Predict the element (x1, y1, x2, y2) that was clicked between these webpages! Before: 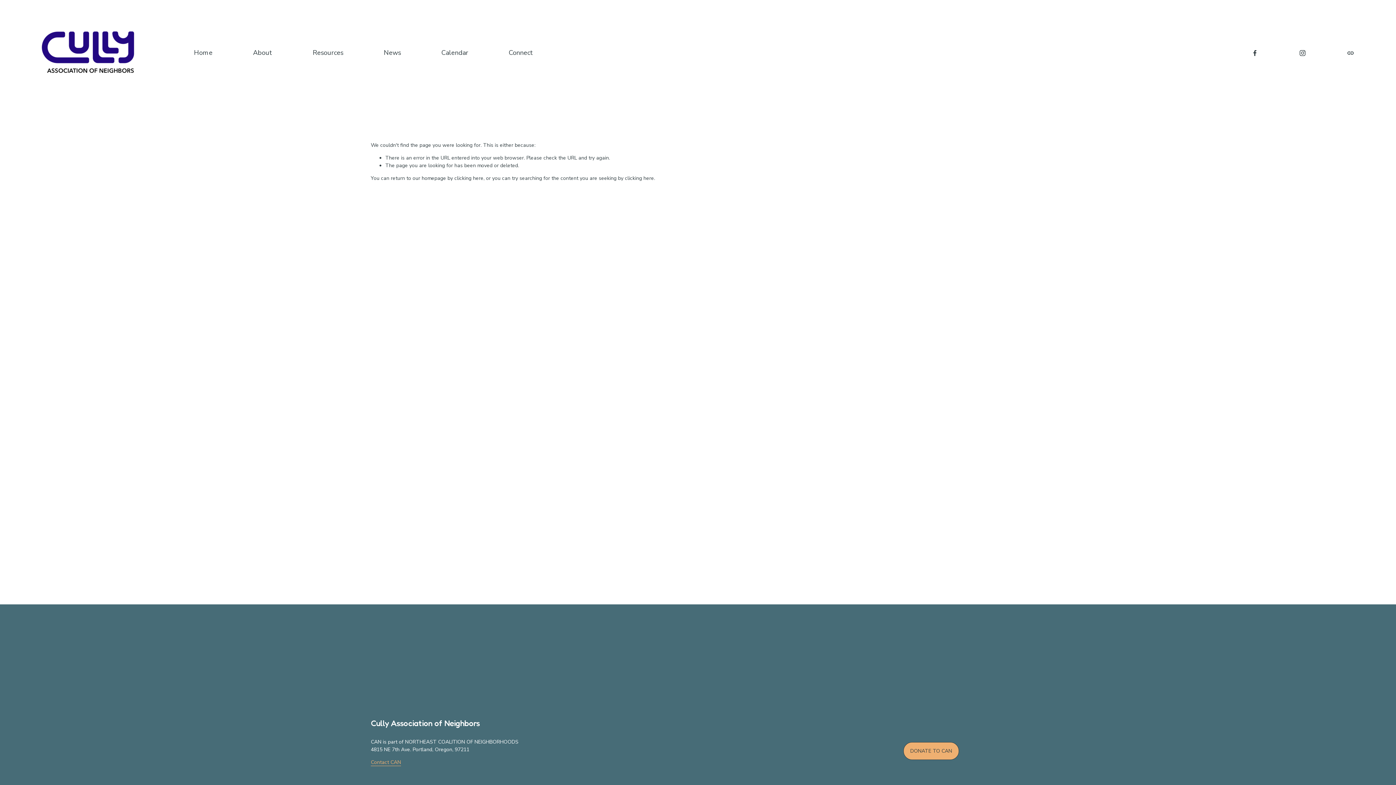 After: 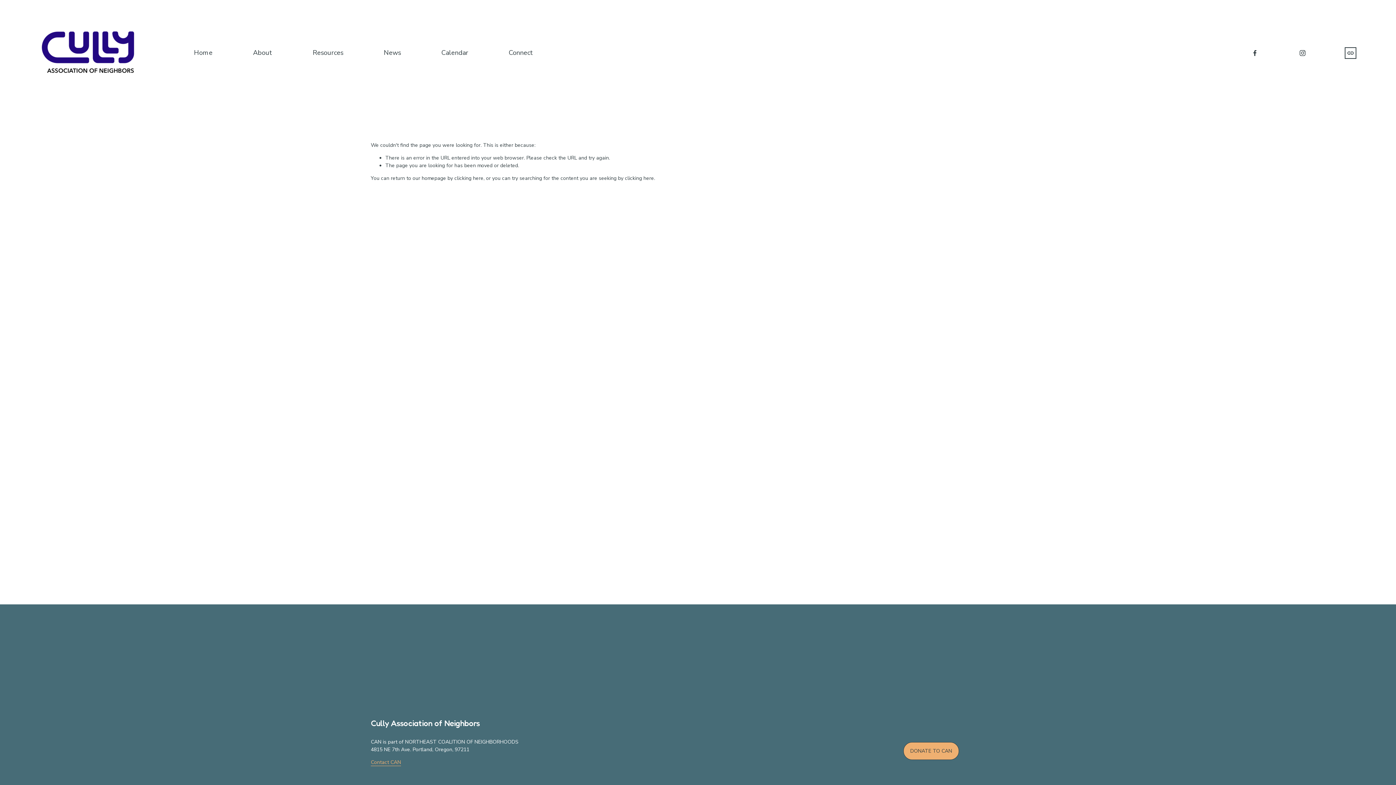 Action: bbox: (1347, 49, 1354, 56) label: URL